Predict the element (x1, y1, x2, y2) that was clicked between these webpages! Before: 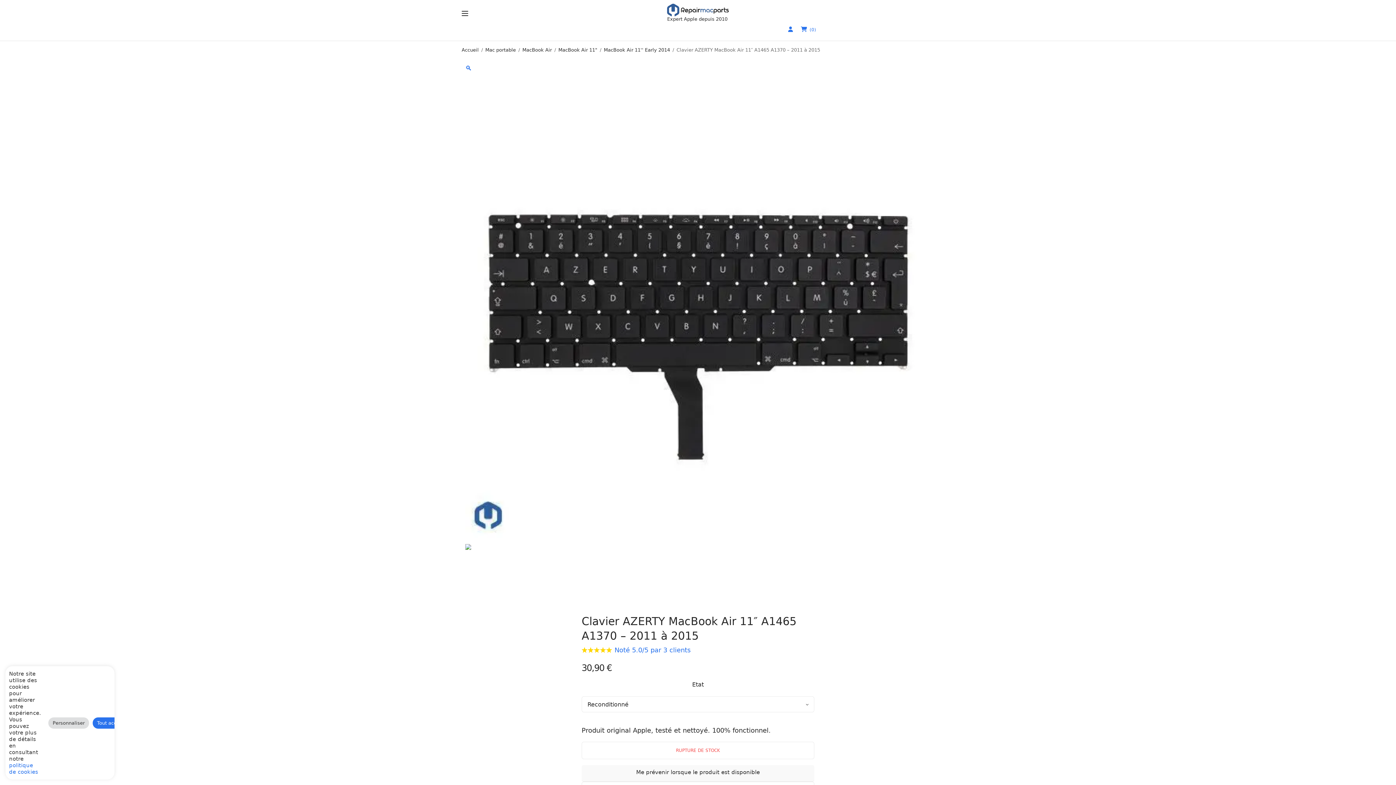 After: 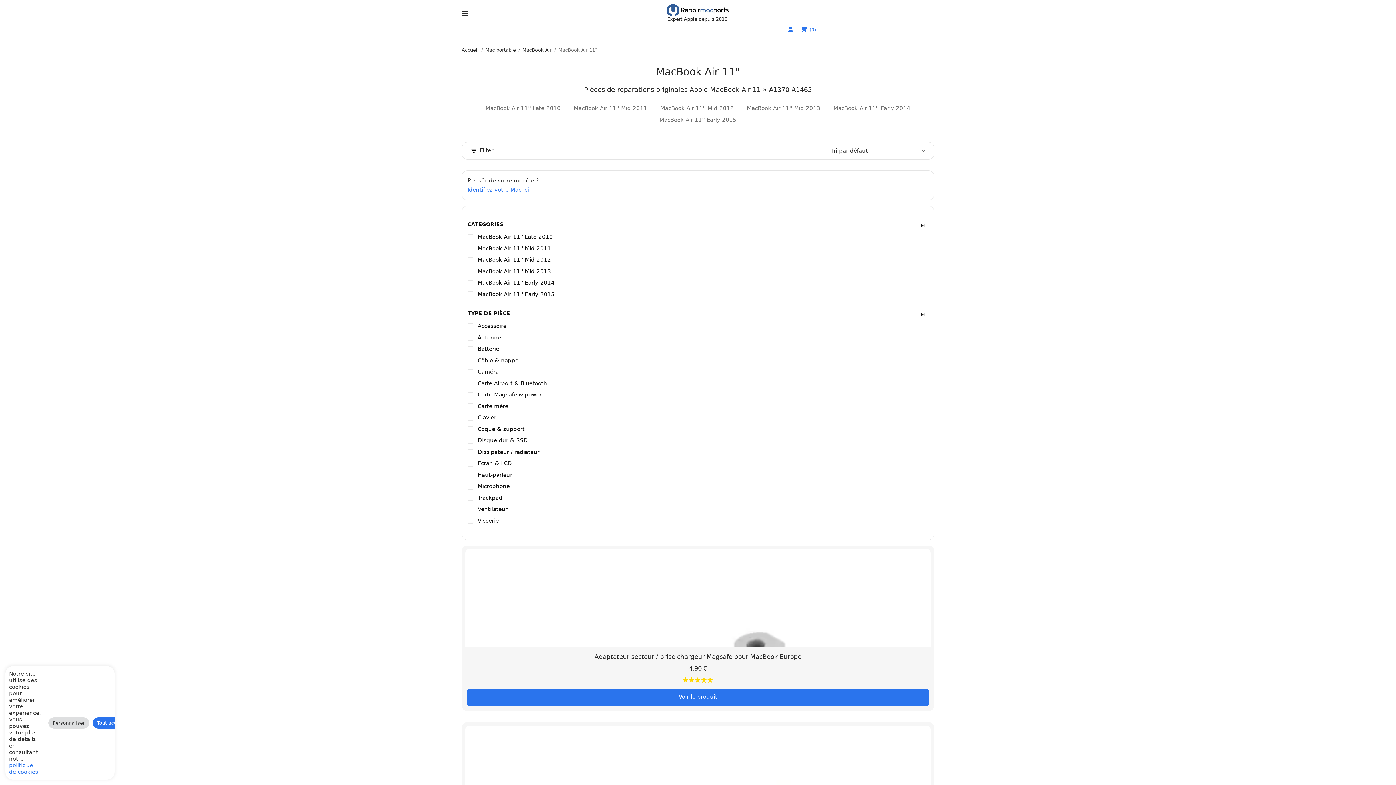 Action: bbox: (558, 47, 597, 52) label: MacBook Air 11"